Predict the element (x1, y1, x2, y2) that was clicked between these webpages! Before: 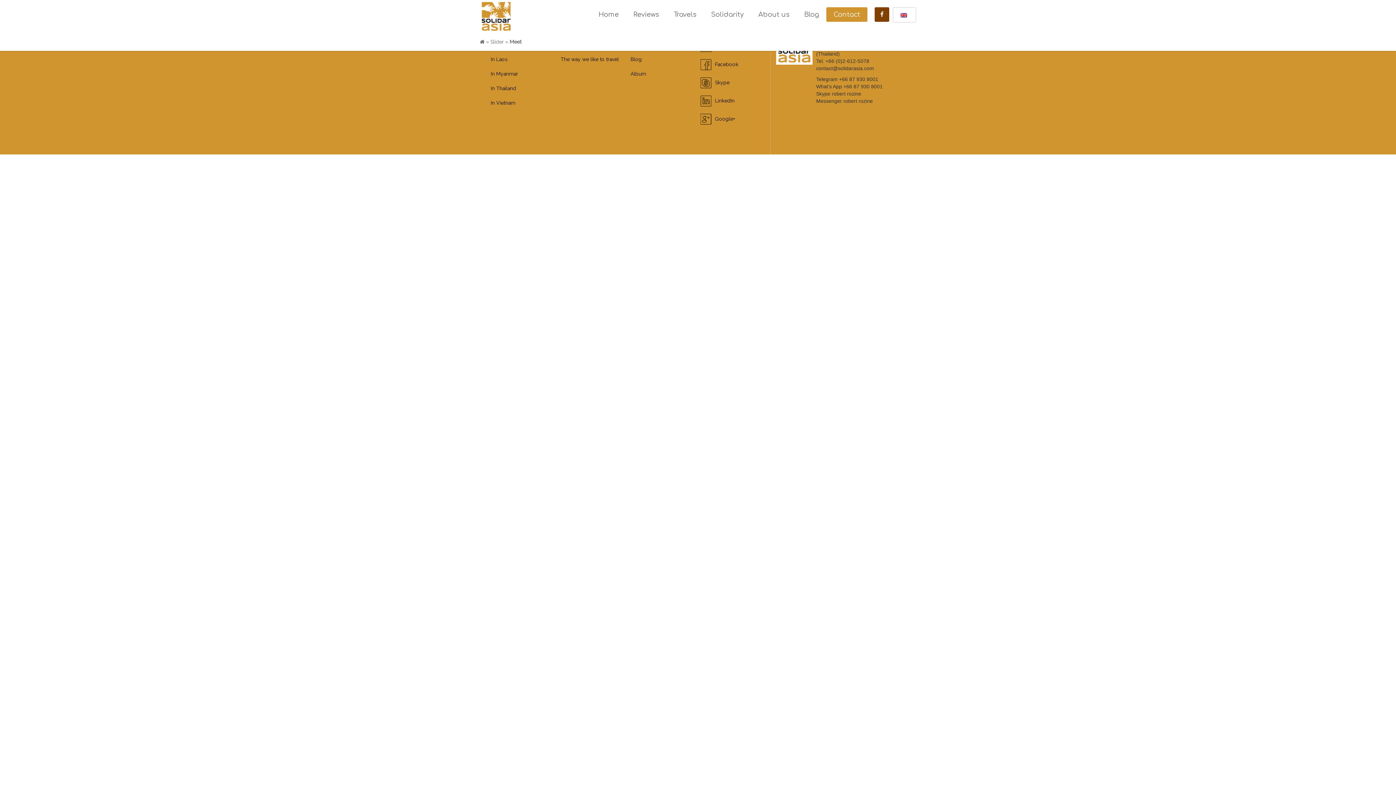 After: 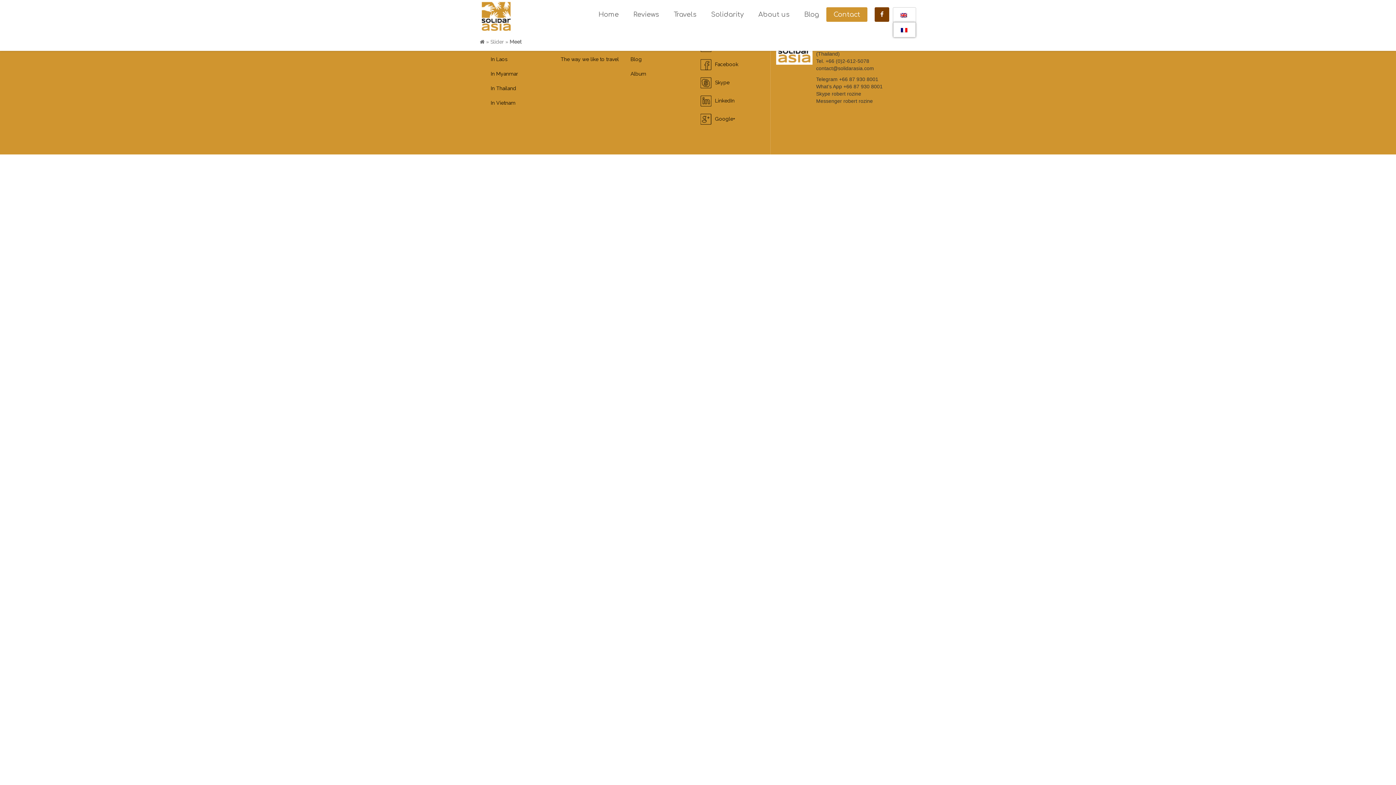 Action: bbox: (893, 7, 916, 22)